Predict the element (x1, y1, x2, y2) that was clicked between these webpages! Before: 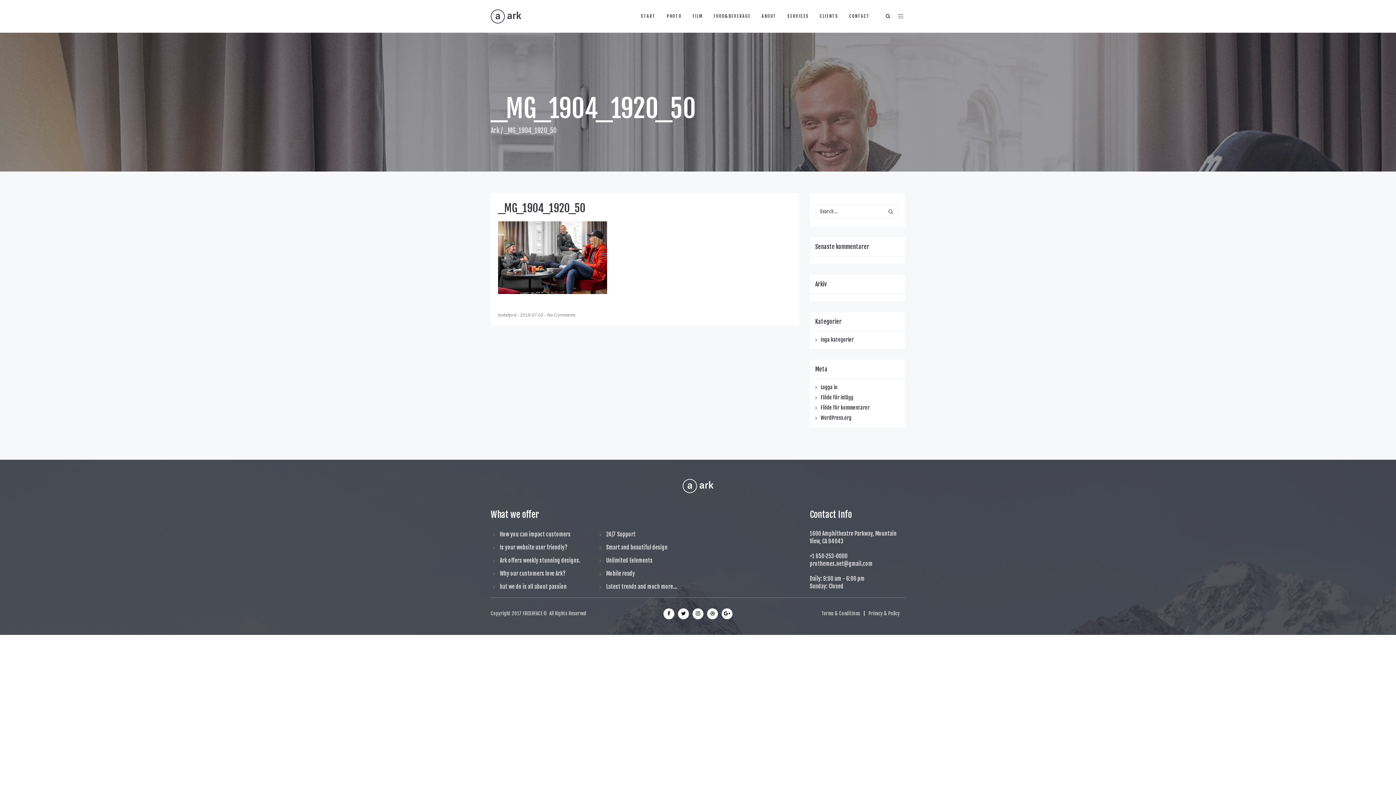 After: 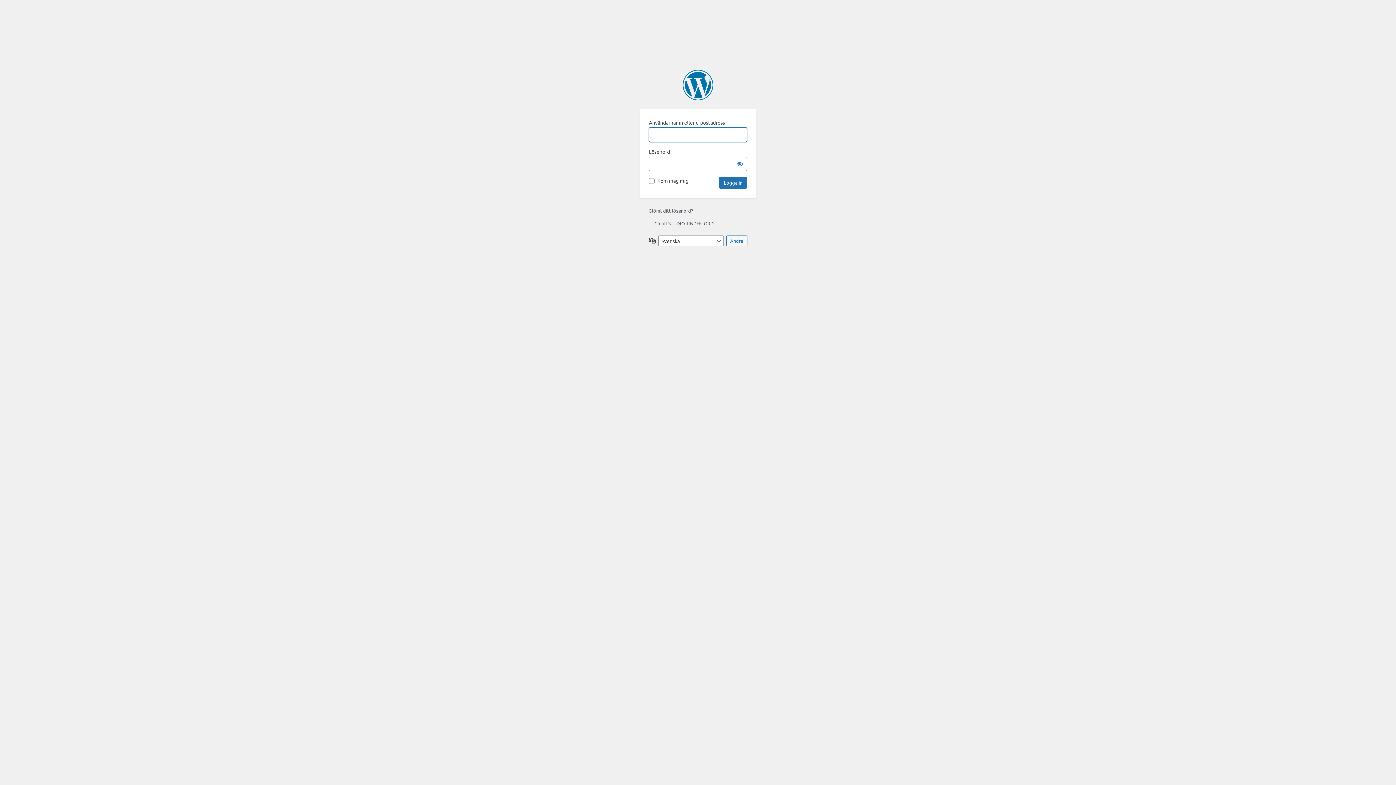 Action: label: Logga in bbox: (820, 384, 837, 390)